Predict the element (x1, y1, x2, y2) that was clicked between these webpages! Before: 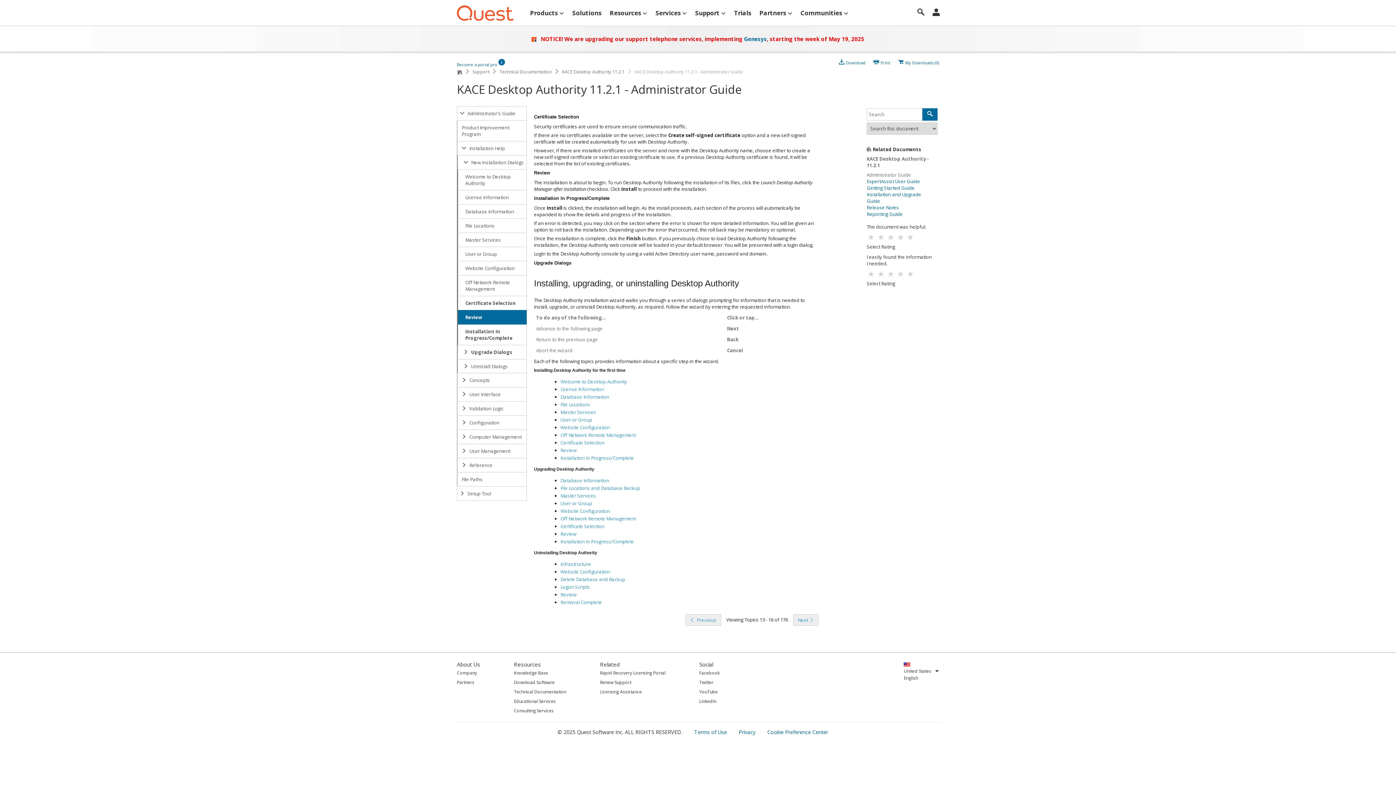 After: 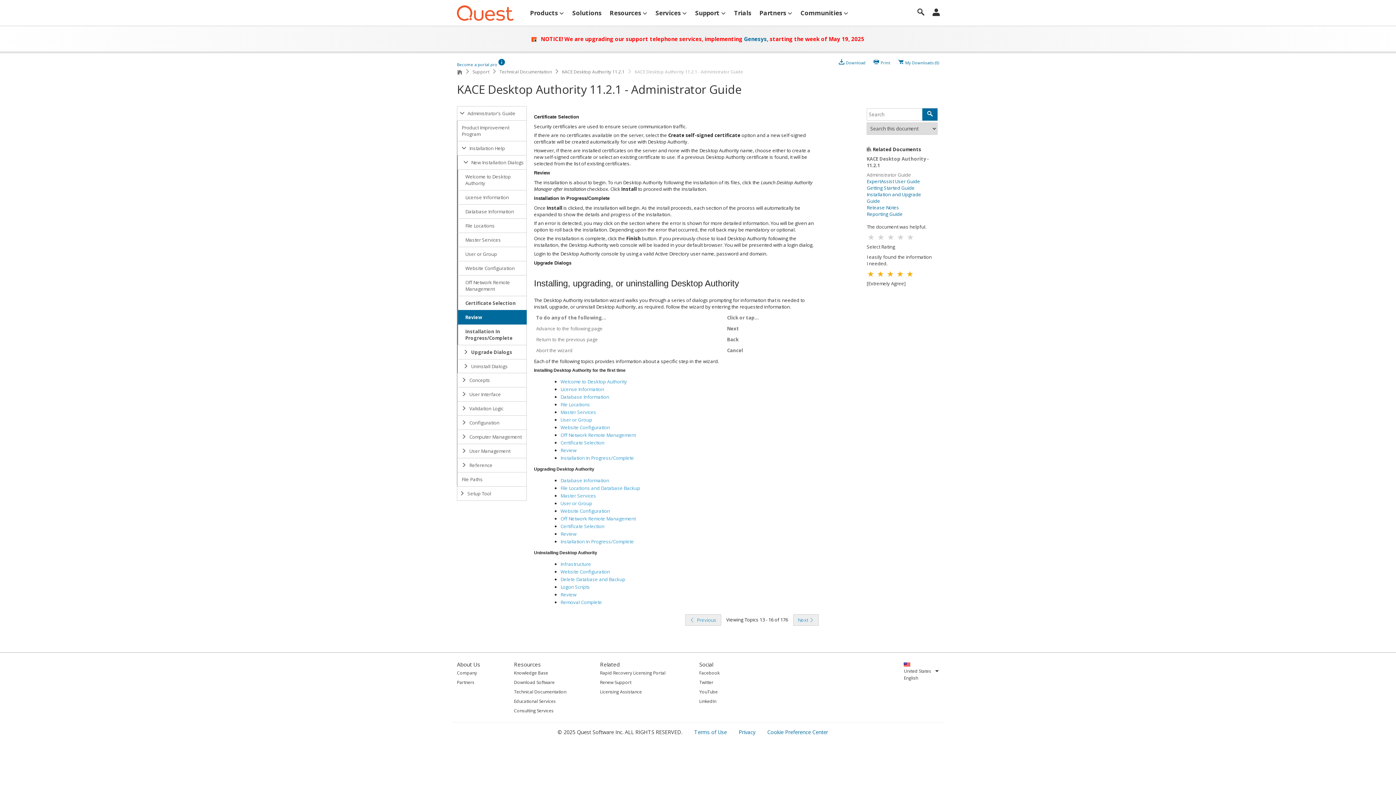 Action: bbox: (906, 268, 914, 280)